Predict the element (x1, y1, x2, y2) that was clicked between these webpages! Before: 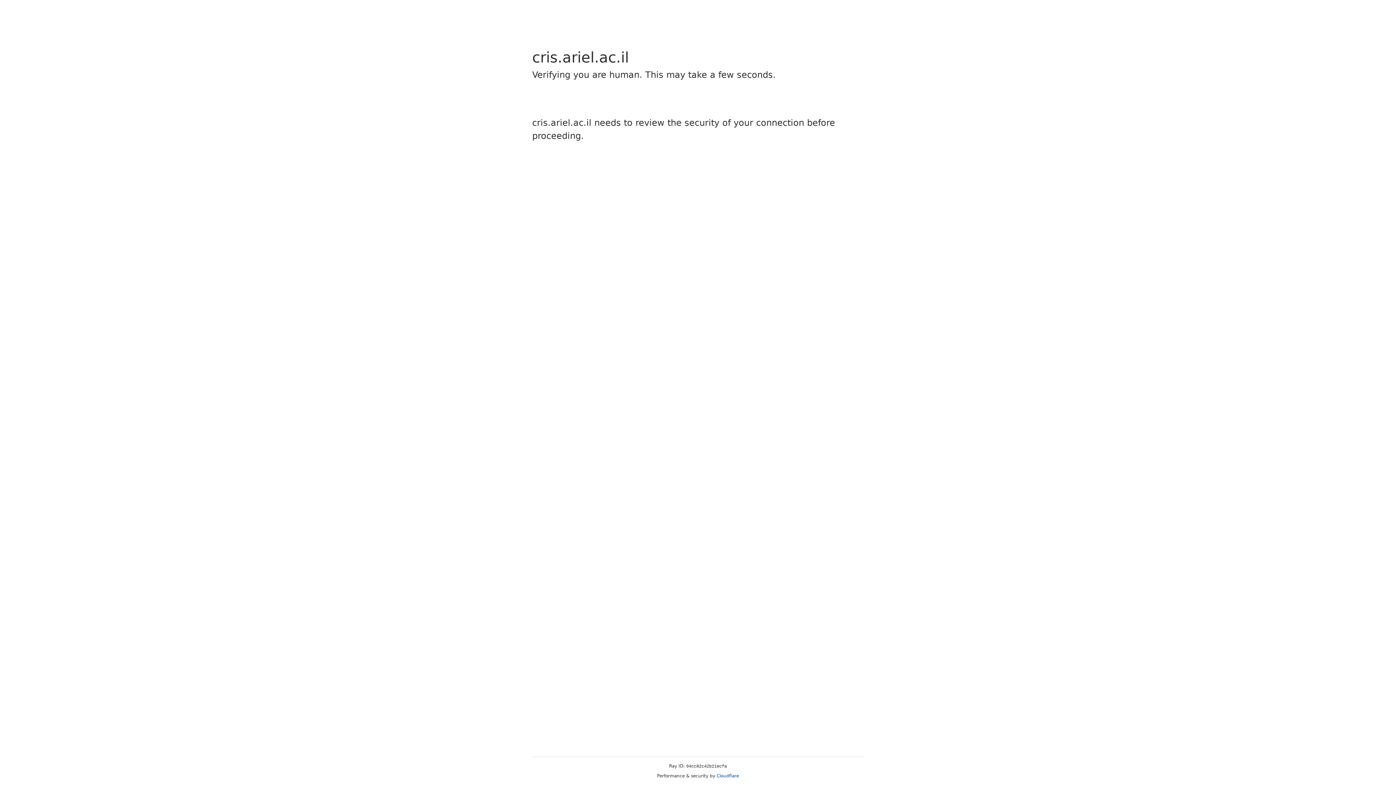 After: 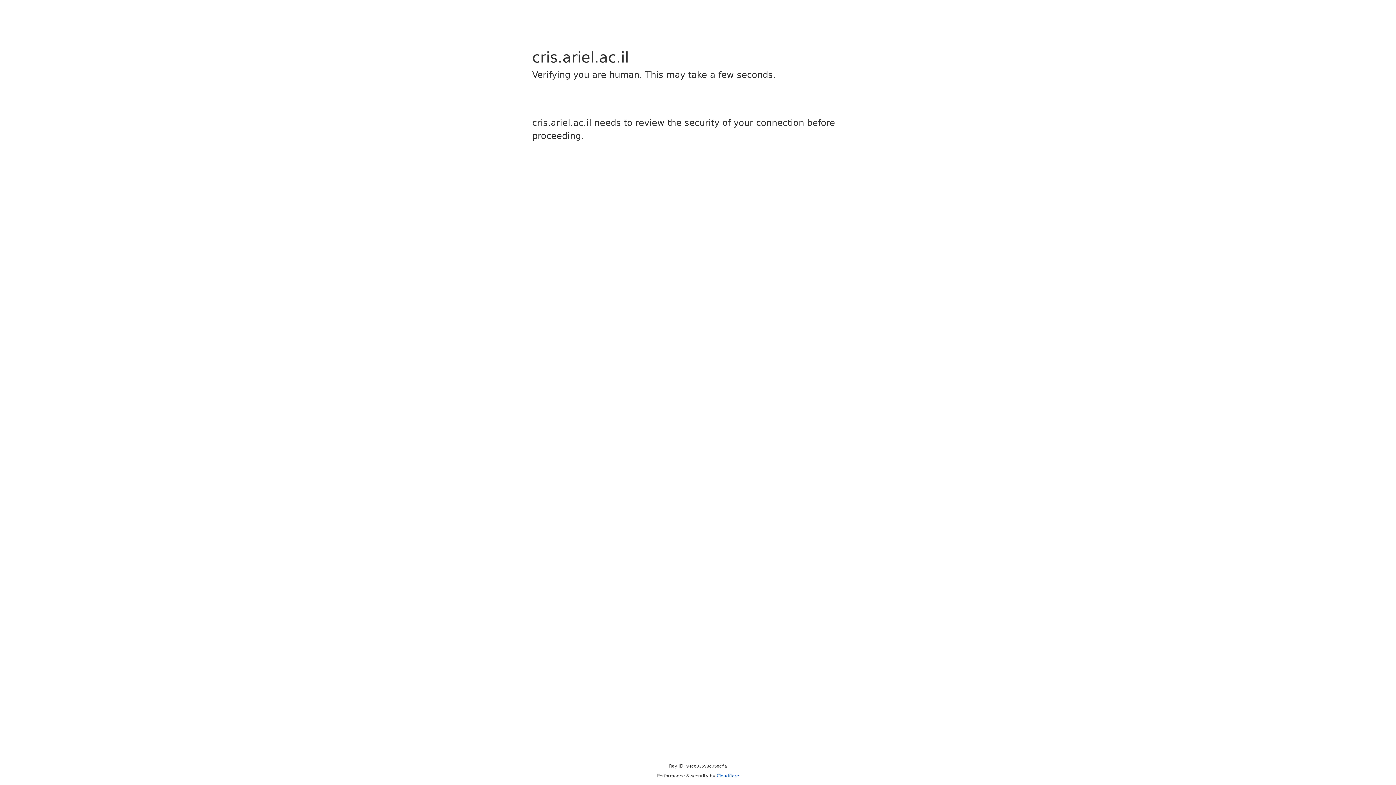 Action: bbox: (716, 773, 739, 778) label: Cloudflare